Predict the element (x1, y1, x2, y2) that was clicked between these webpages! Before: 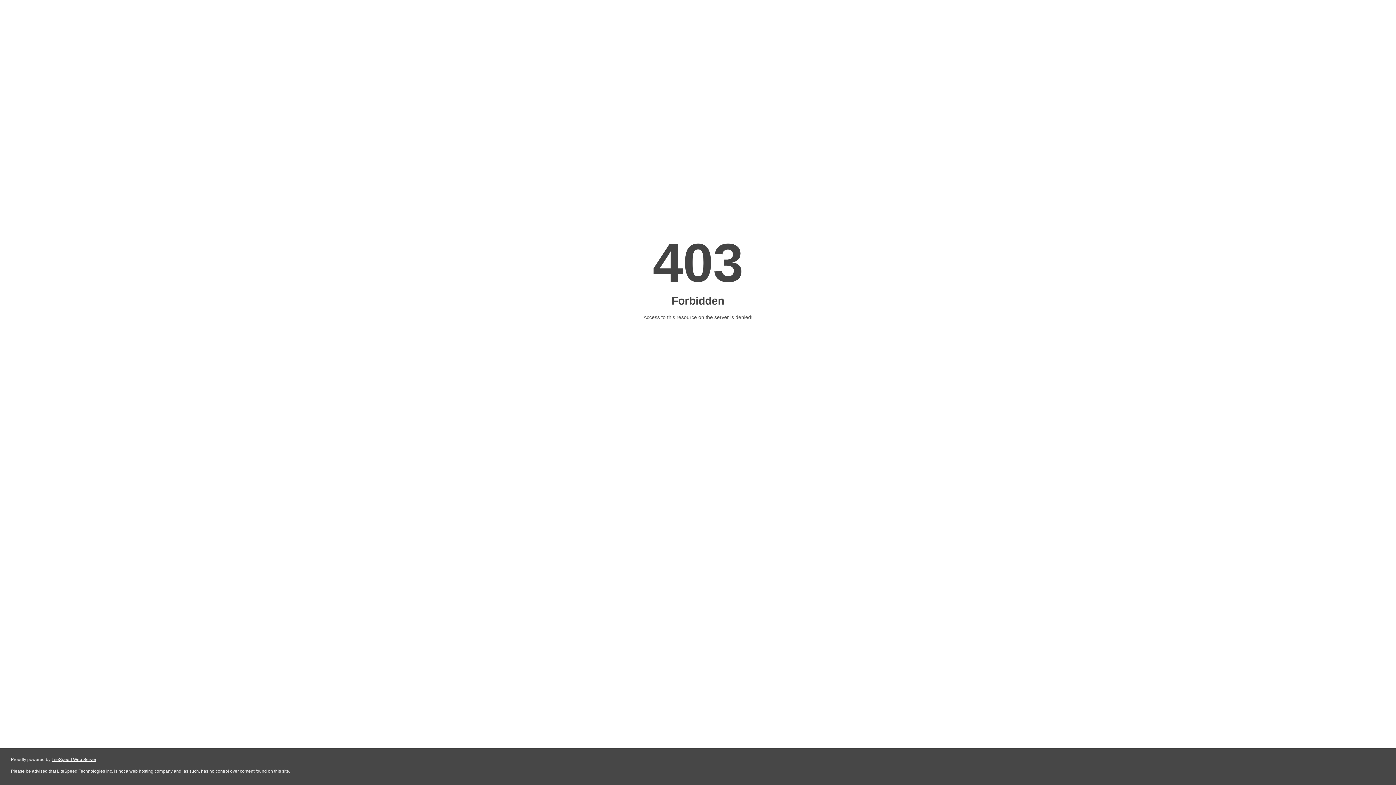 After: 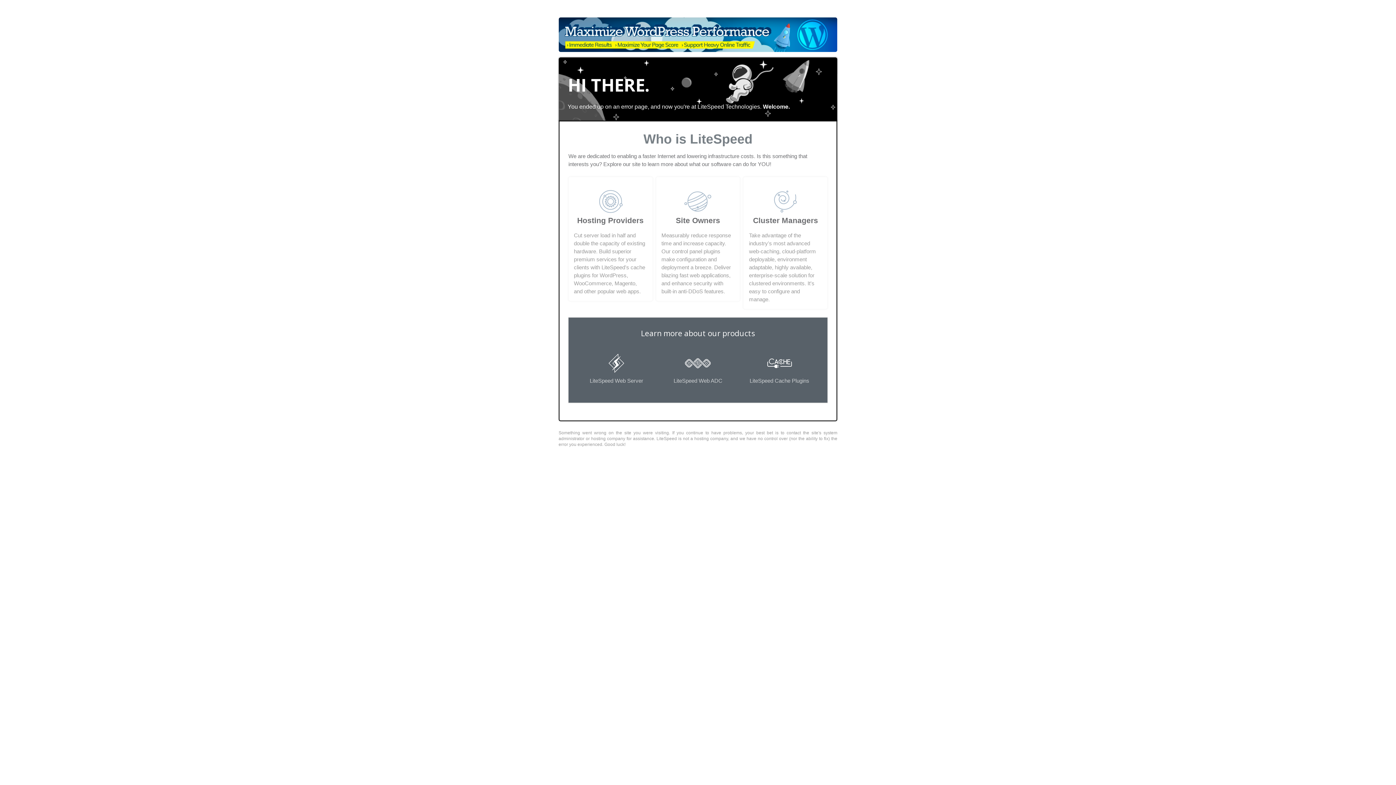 Action: bbox: (51, 757, 96, 762) label: LiteSpeed Web Server